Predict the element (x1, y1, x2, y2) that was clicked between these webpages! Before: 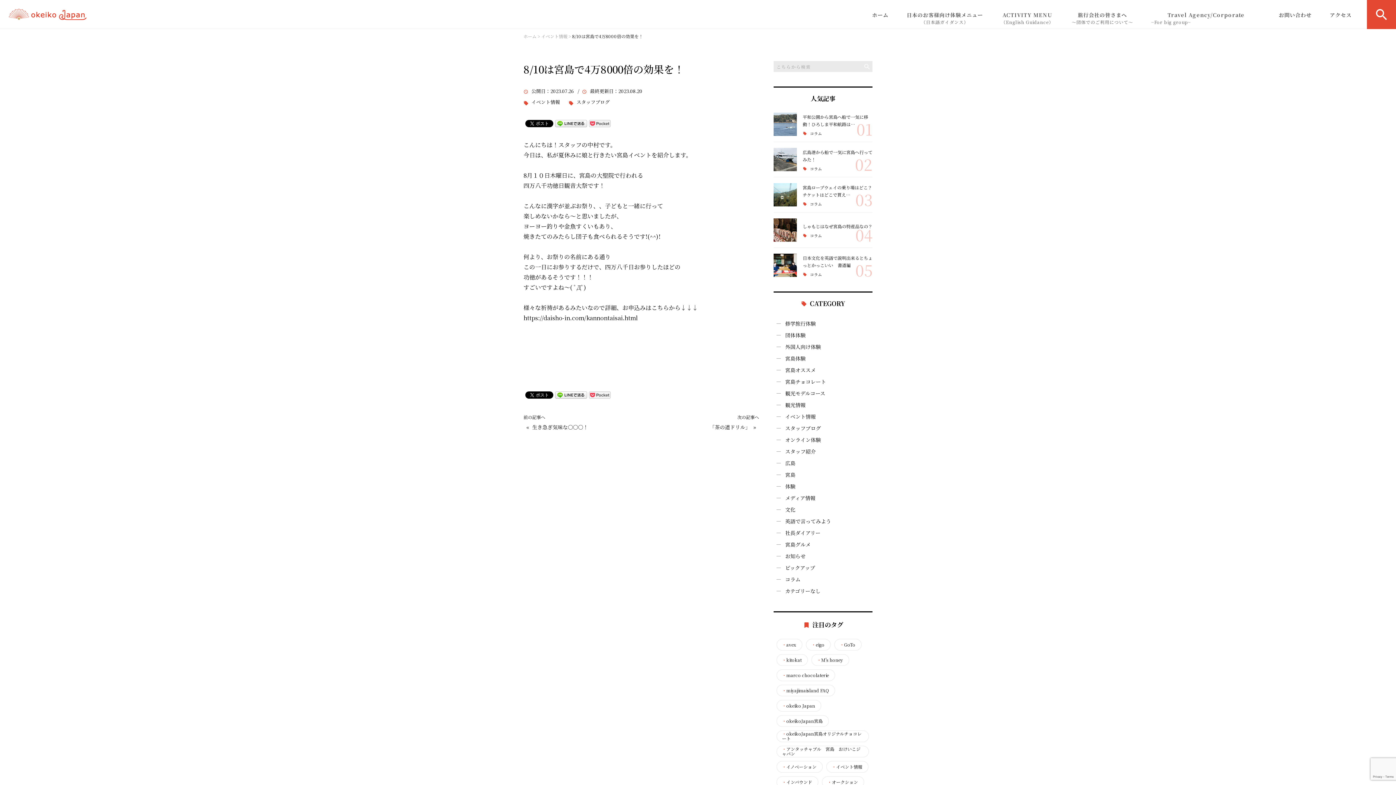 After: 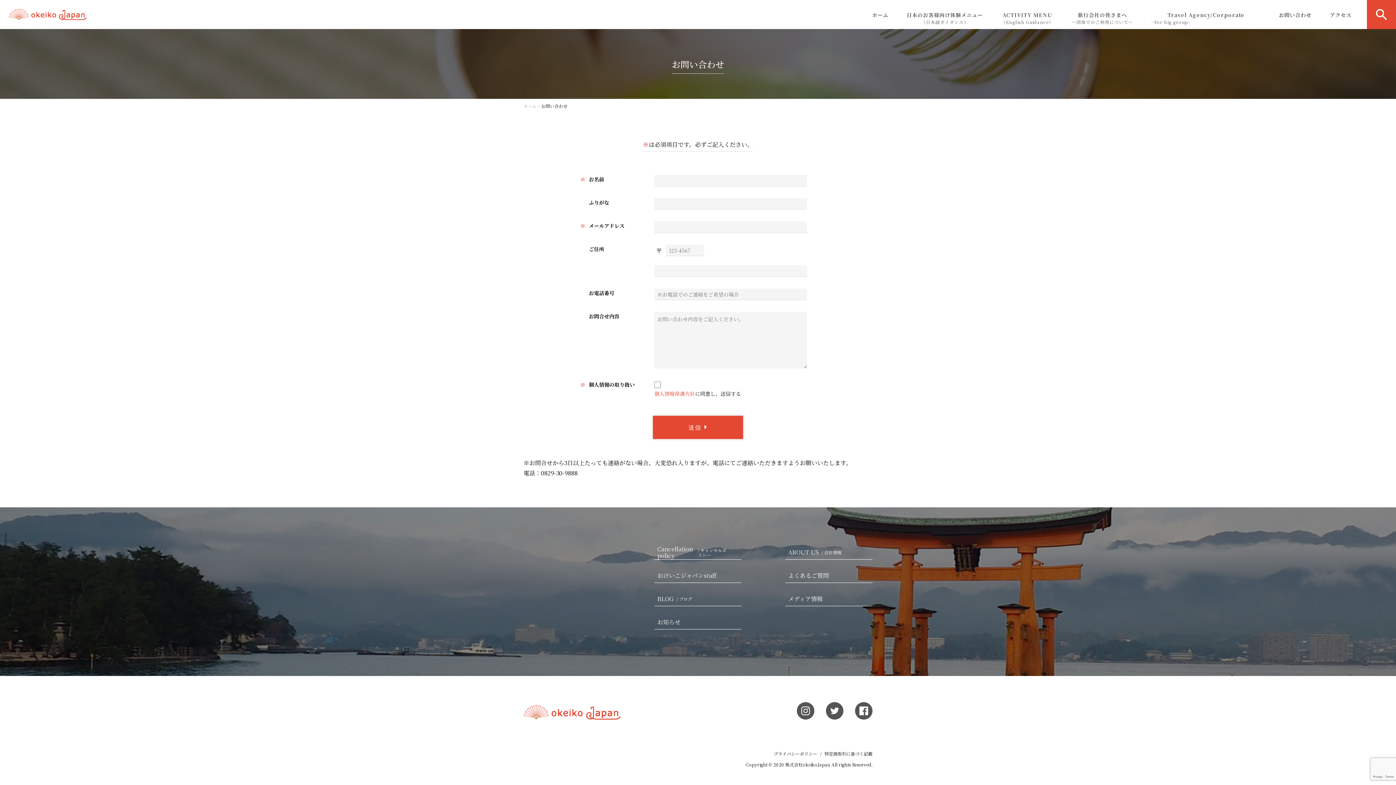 Action: label: お問い合わせ bbox: (1279, 0, 1312, 28)